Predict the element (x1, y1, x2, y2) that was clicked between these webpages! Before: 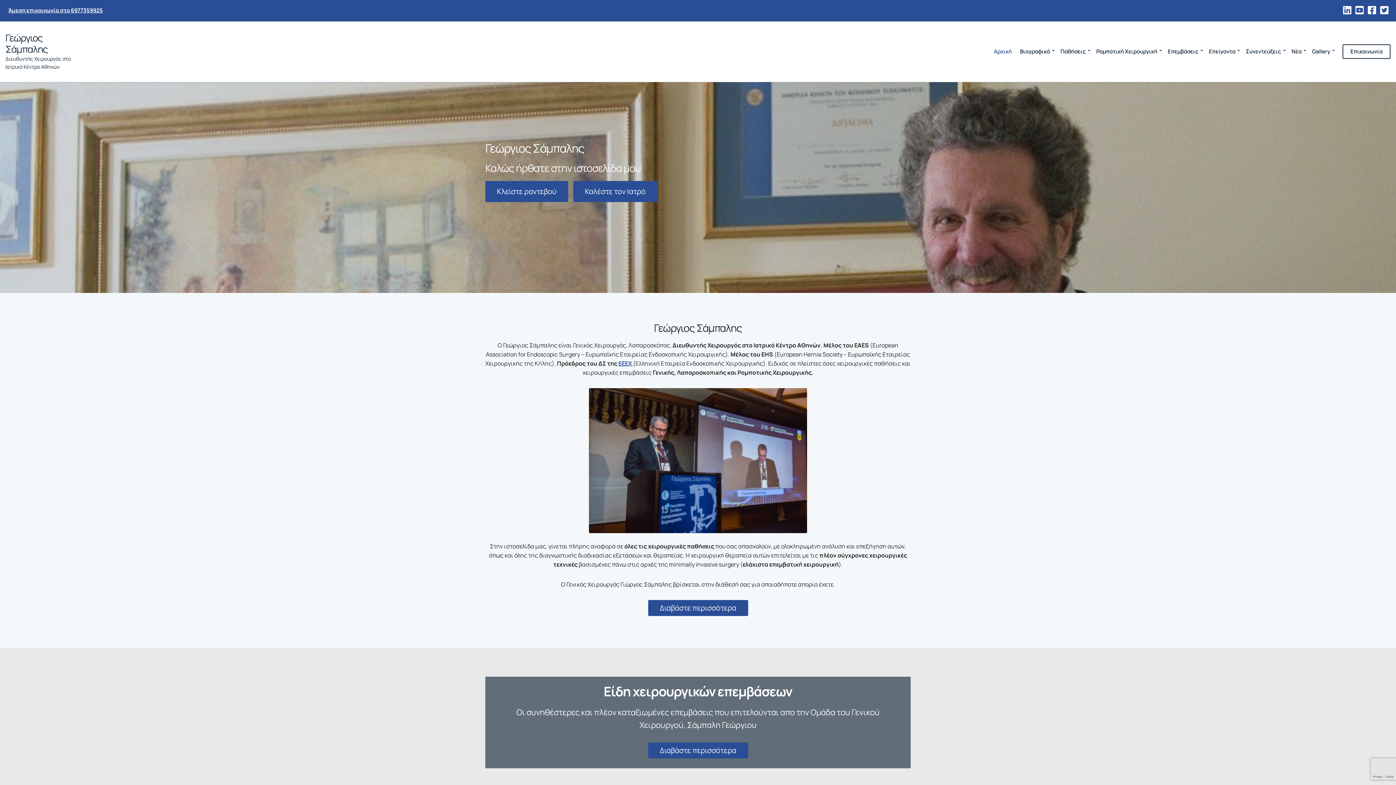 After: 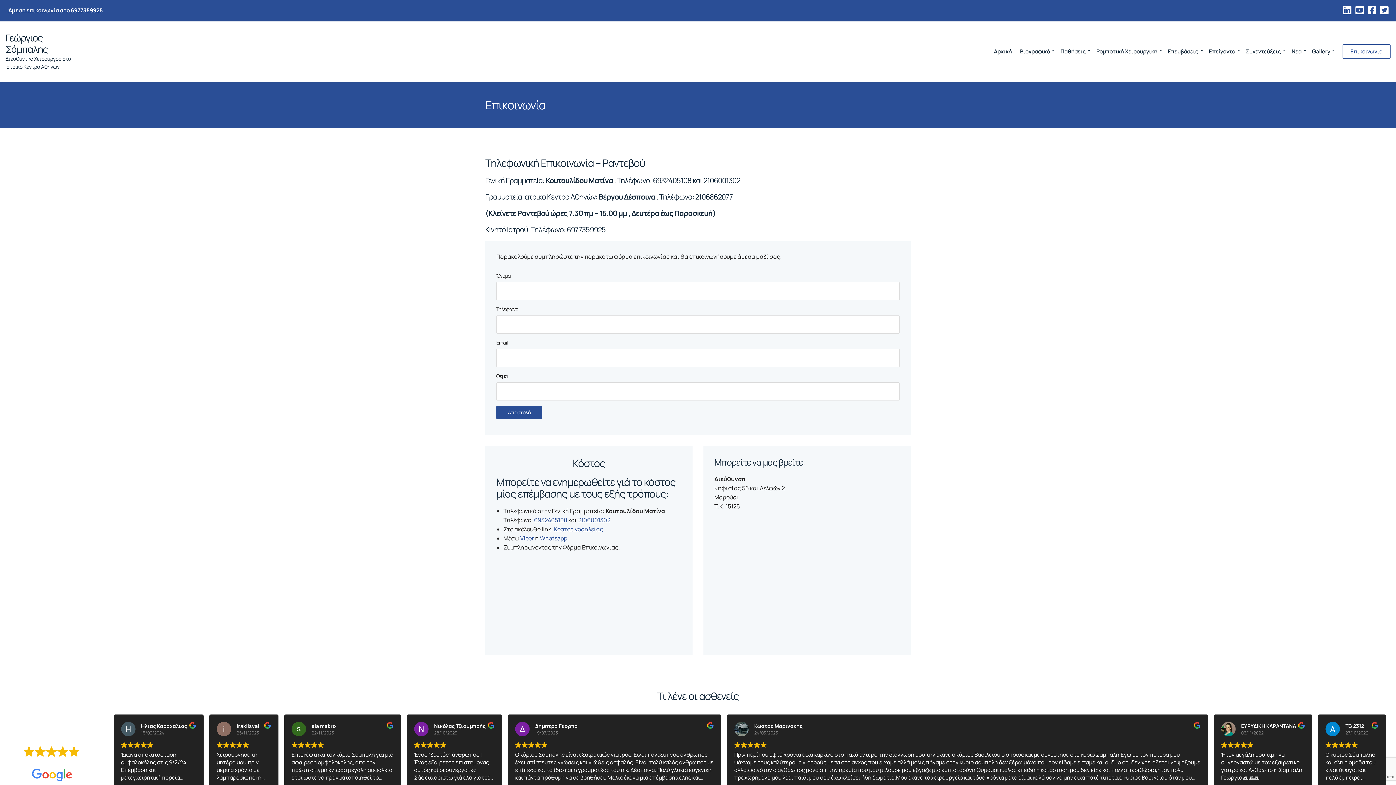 Action: bbox: (1342, 44, 1390, 58) label: Επικοινωνία